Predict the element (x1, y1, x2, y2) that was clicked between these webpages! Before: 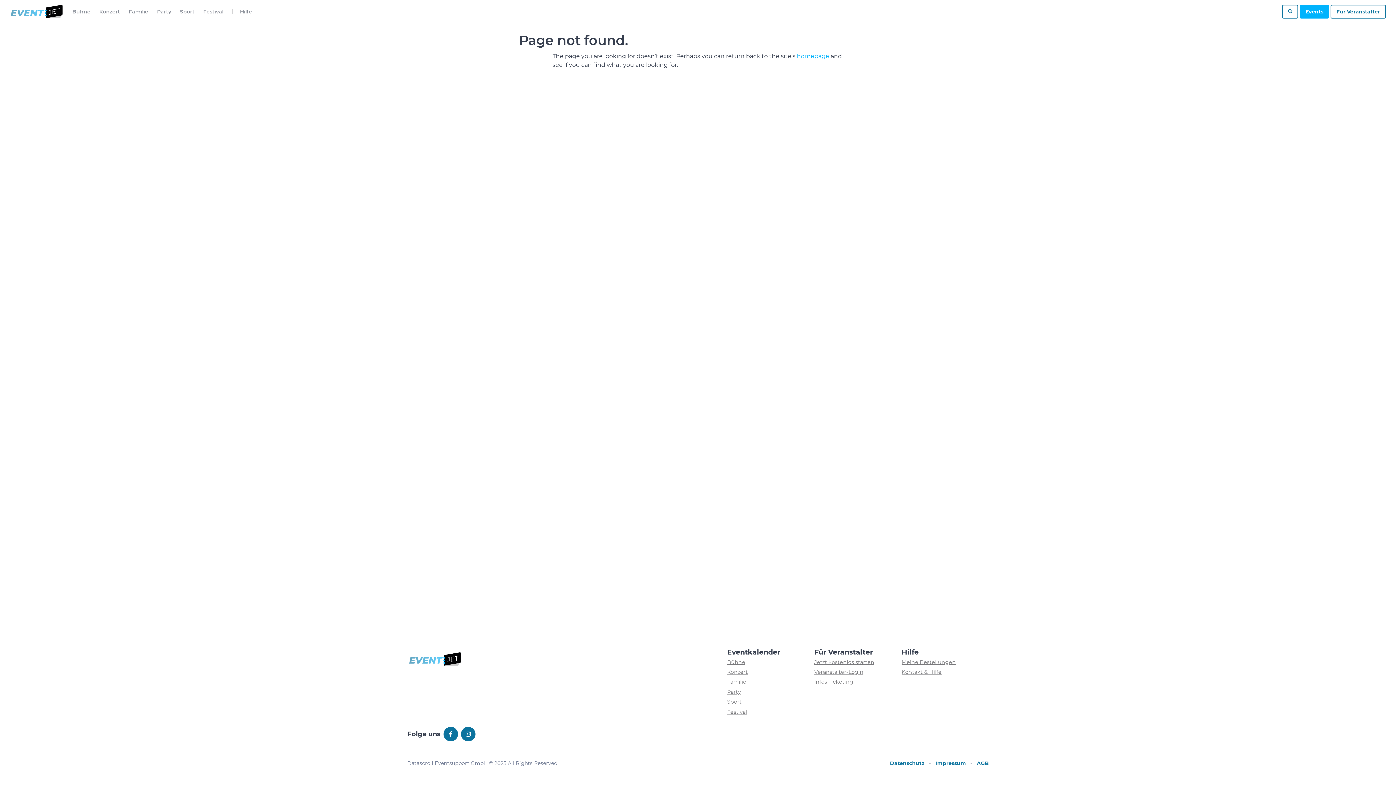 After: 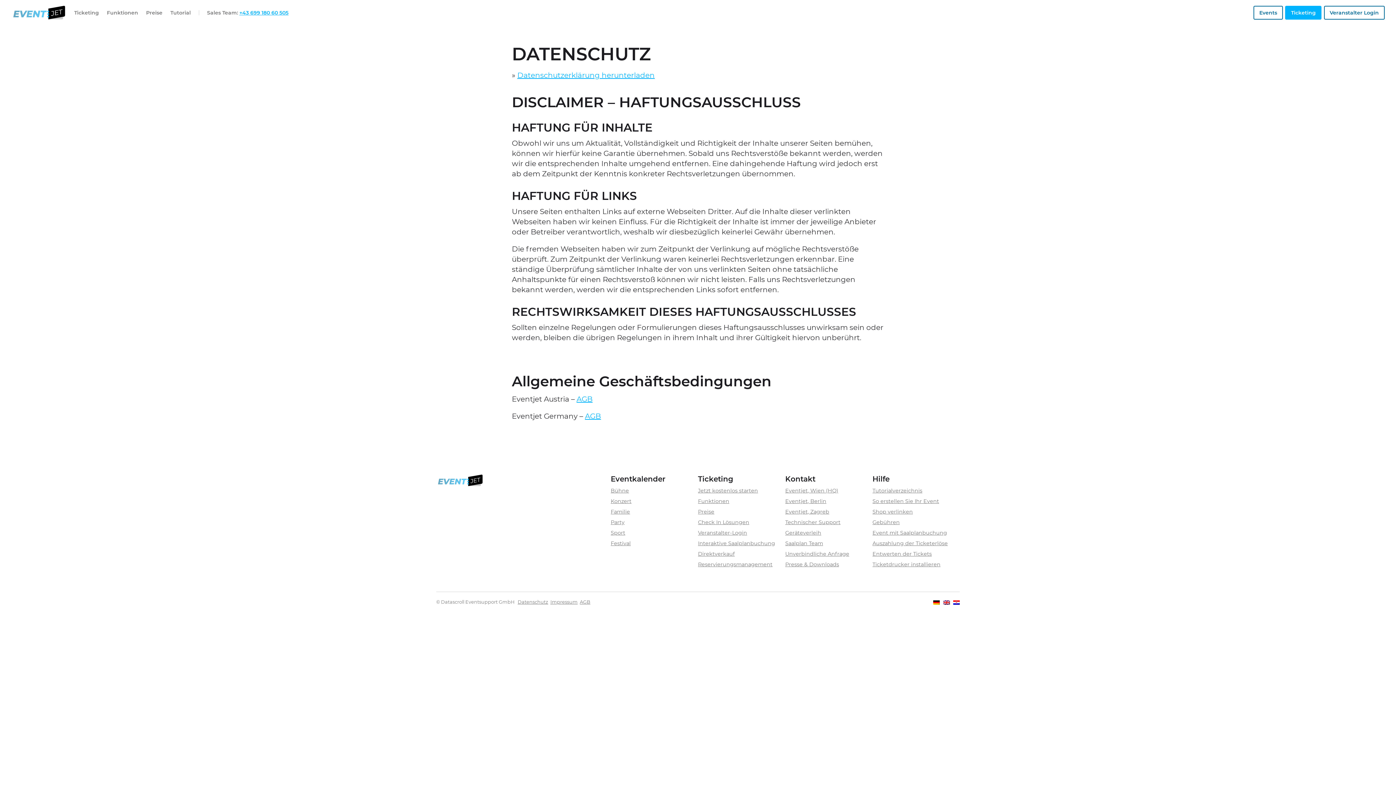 Action: label: AGB bbox: (977, 759, 989, 768)